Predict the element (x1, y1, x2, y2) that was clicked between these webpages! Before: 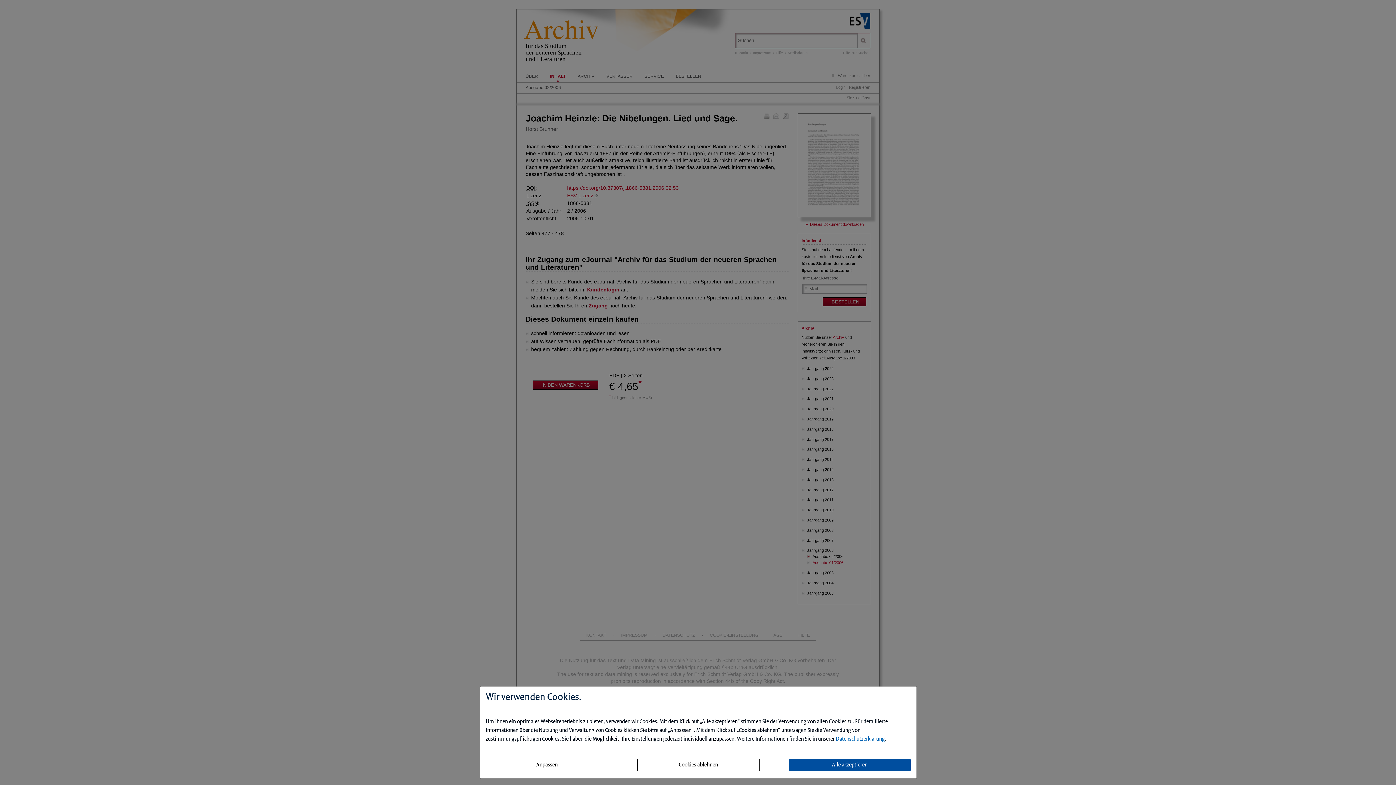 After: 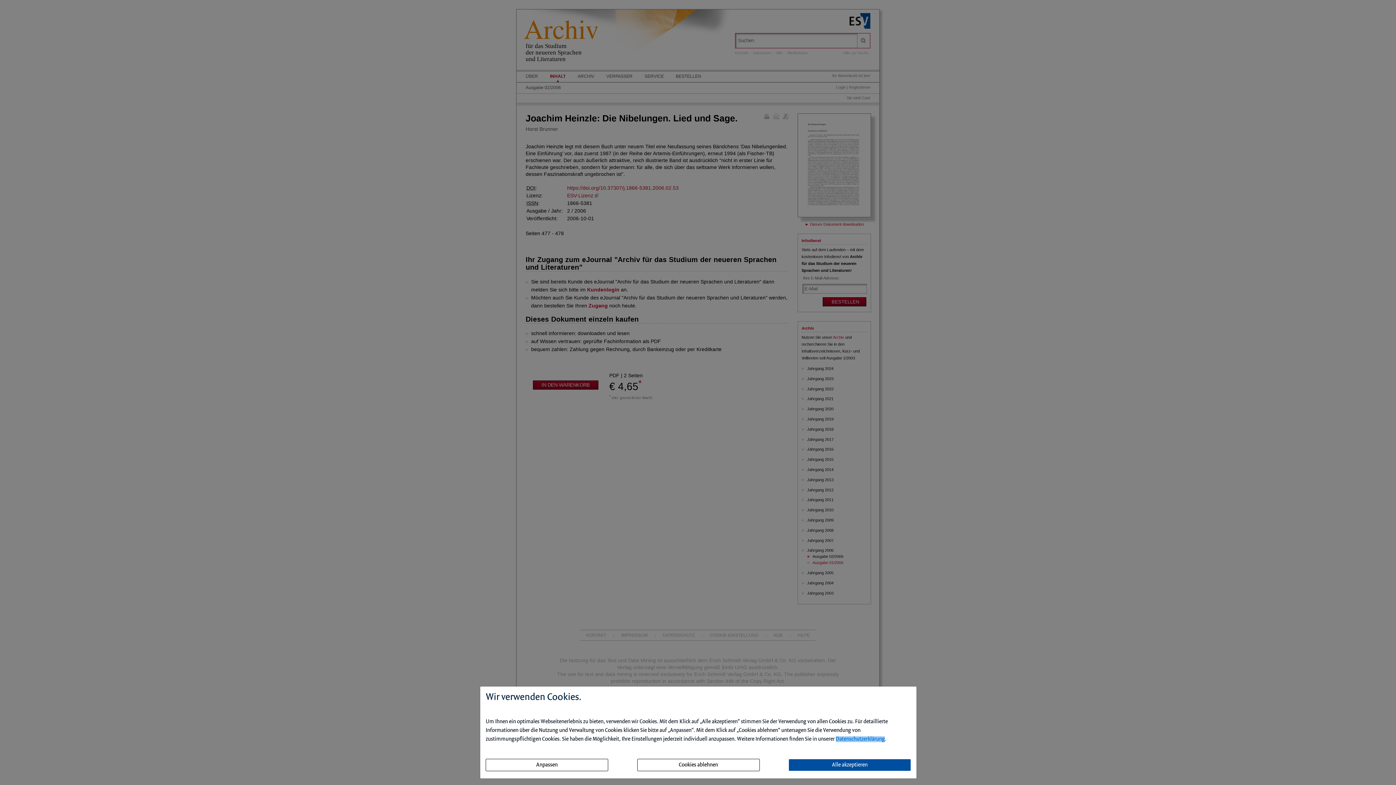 Action: label: Datenschutzerklärung bbox: (836, 736, 885, 742)